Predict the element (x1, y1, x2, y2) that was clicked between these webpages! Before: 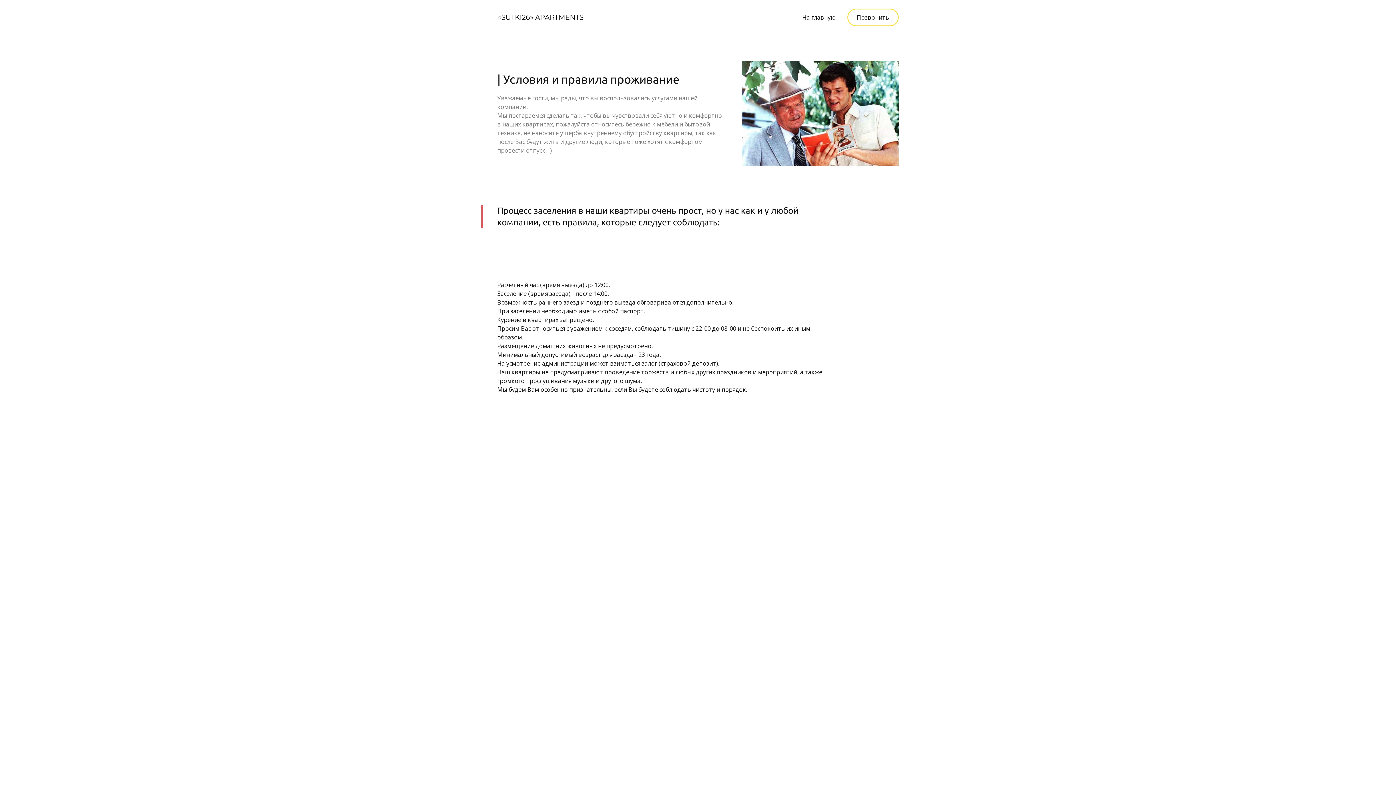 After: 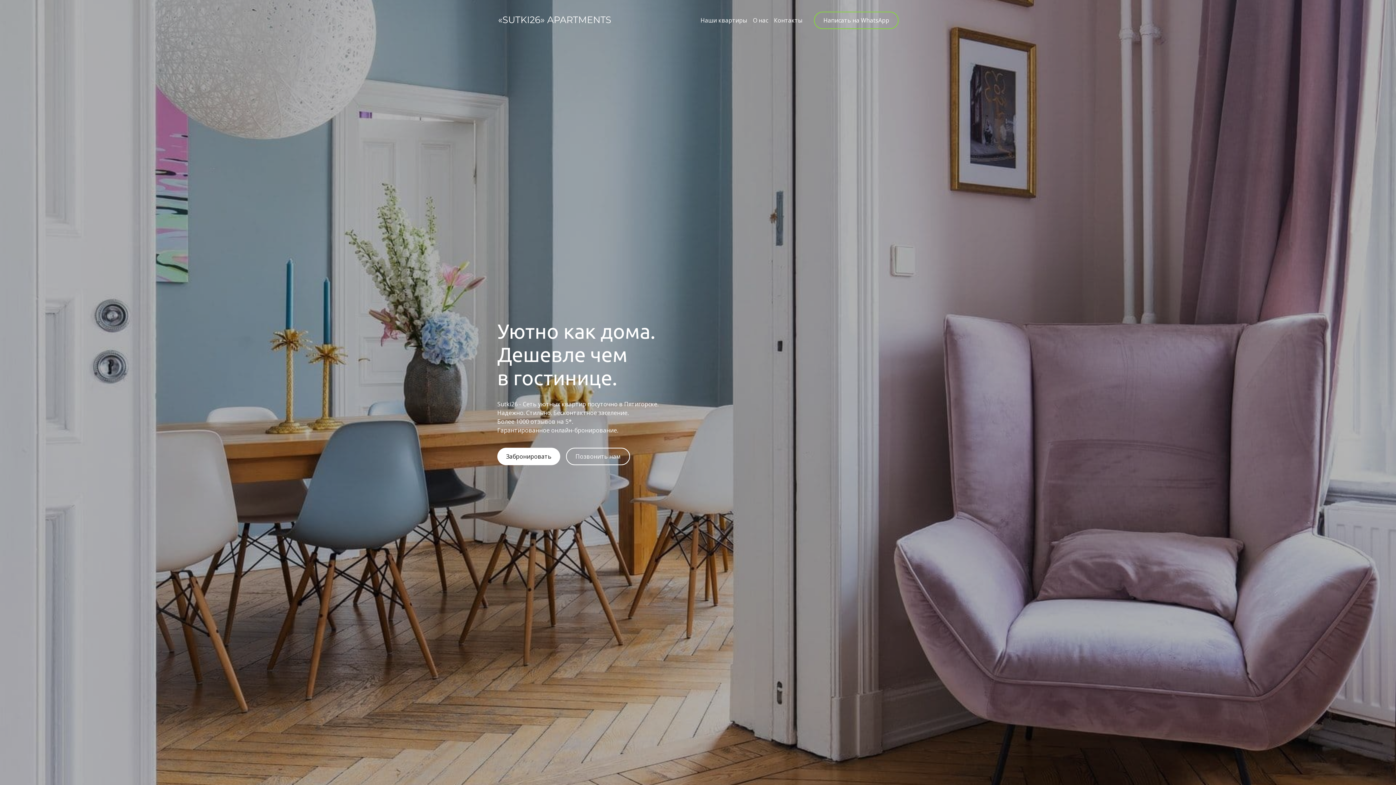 Action: label: На главную bbox: (802, 13, 836, 21)